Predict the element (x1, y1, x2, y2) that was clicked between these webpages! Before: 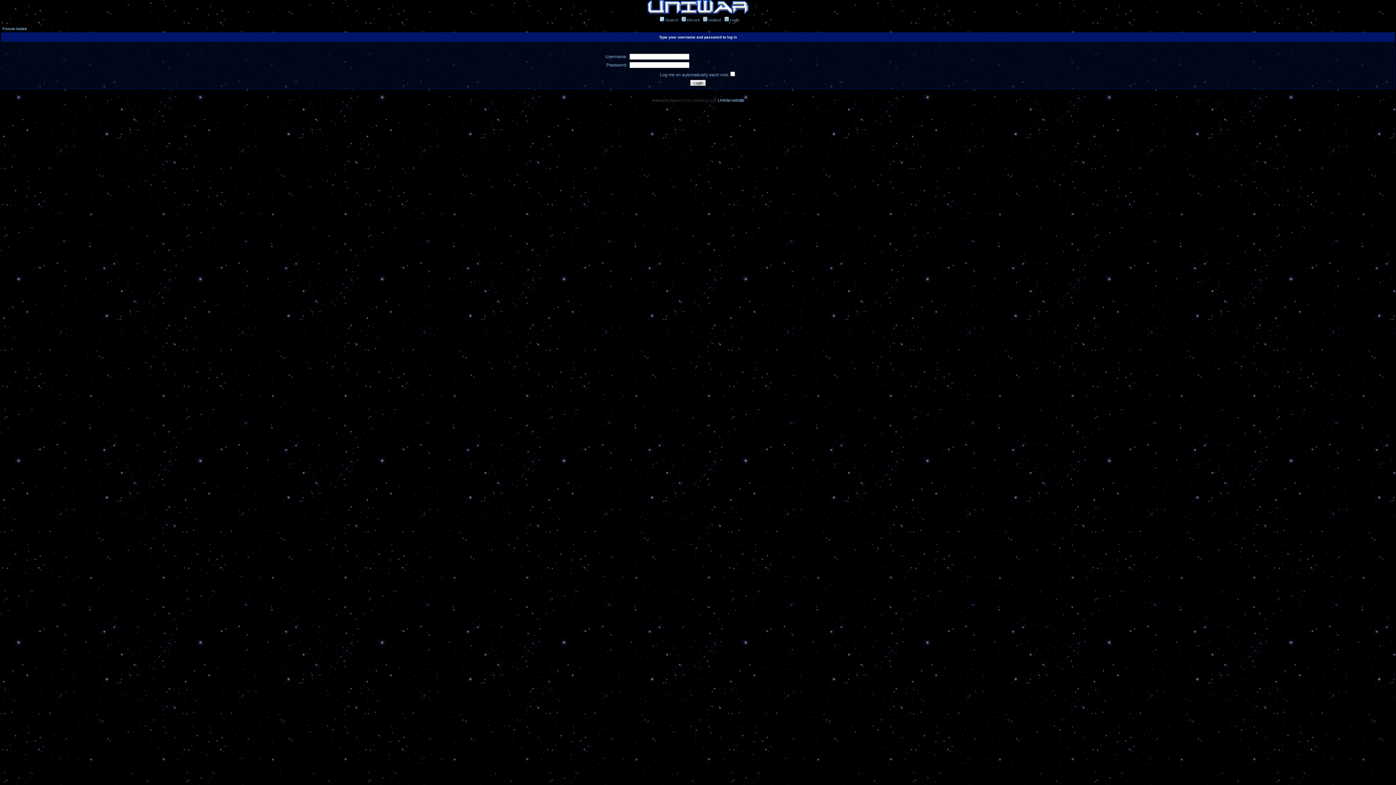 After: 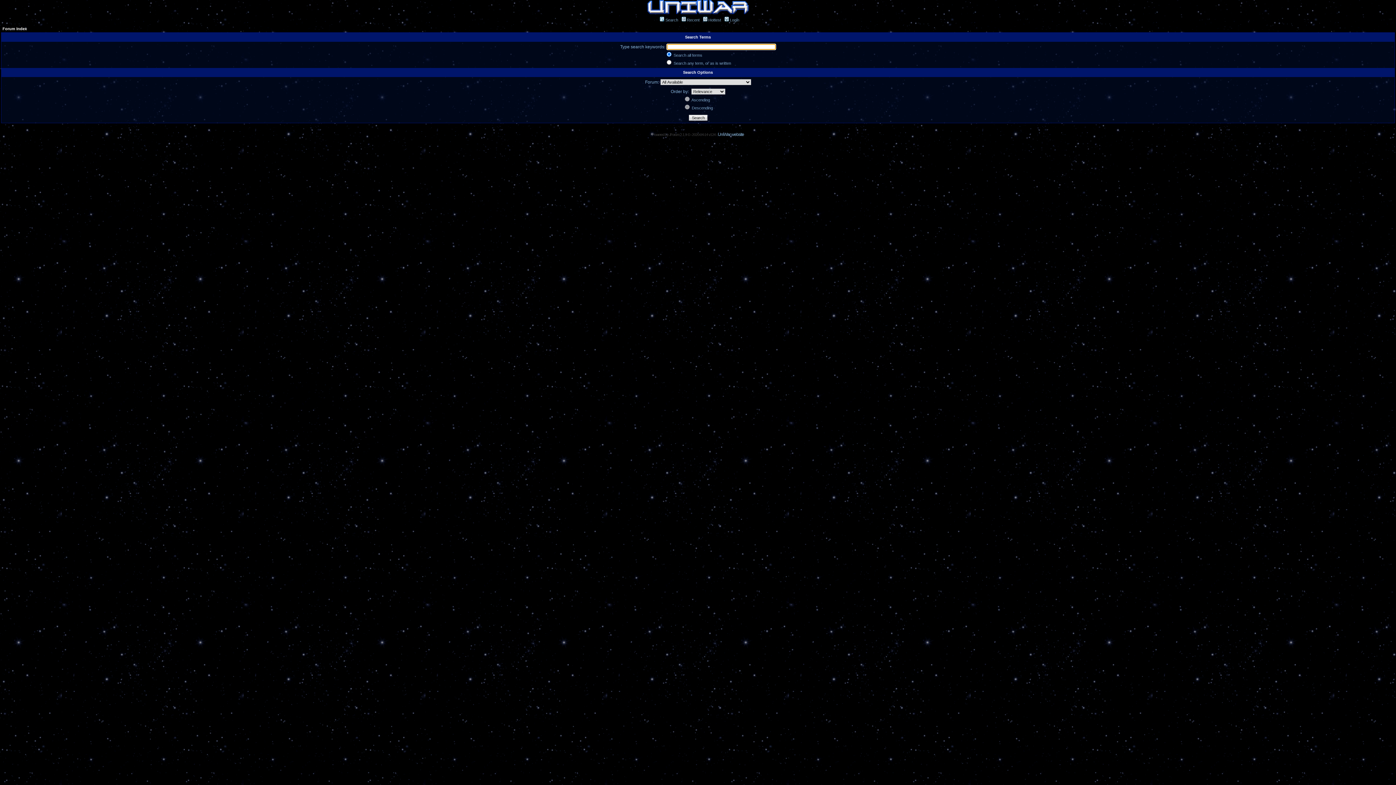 Action: label: Search bbox: (665, 17, 678, 22)